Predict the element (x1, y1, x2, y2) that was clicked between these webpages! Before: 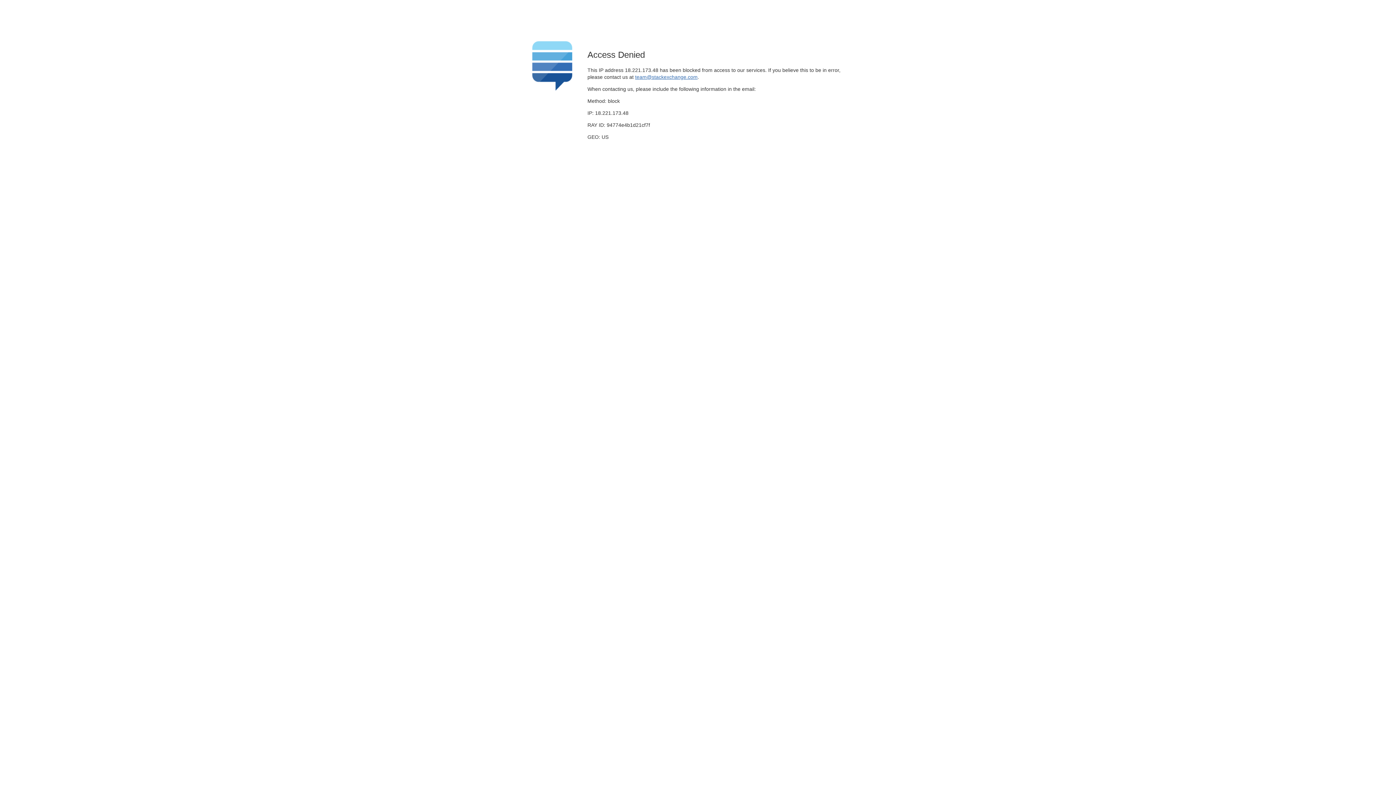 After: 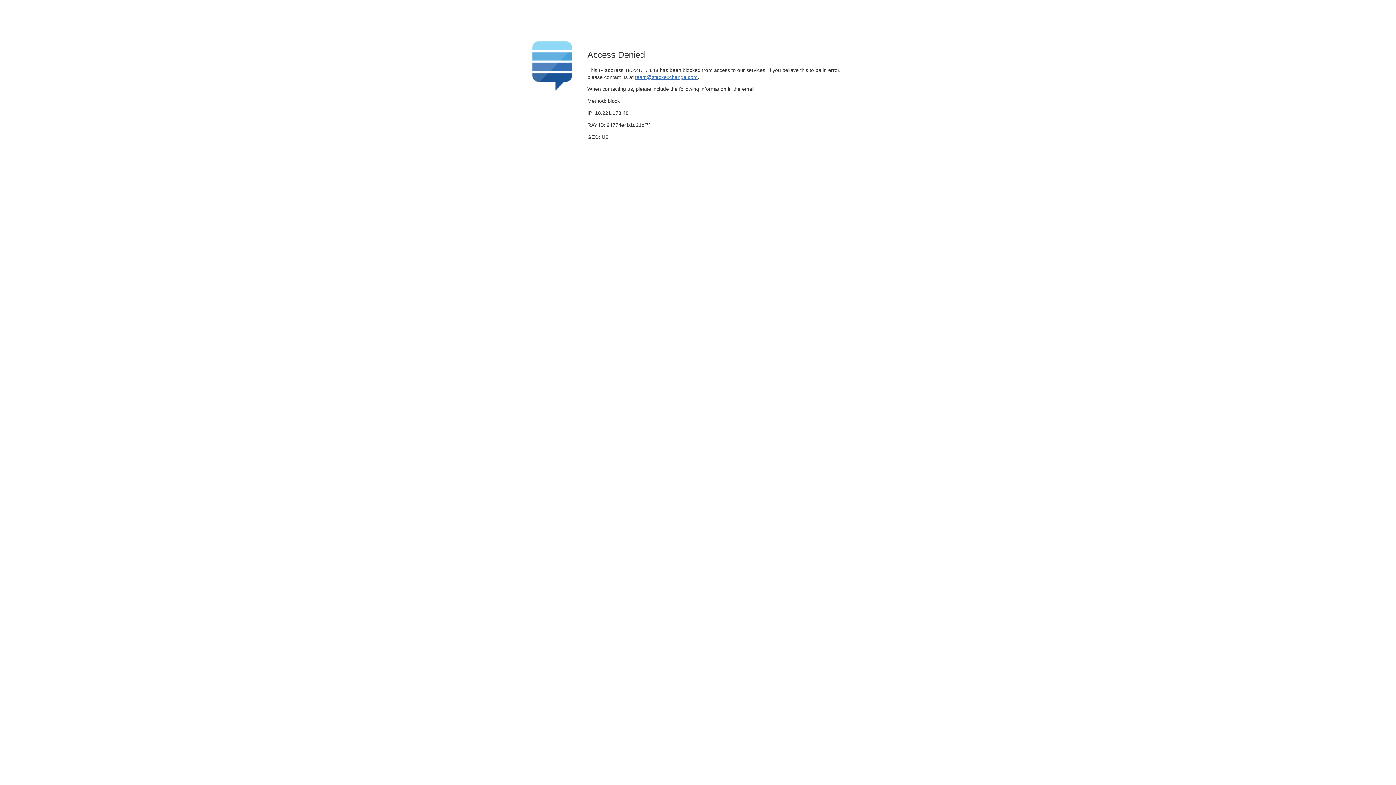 Action: label: team@stackexchange.com bbox: (635, 74, 697, 79)